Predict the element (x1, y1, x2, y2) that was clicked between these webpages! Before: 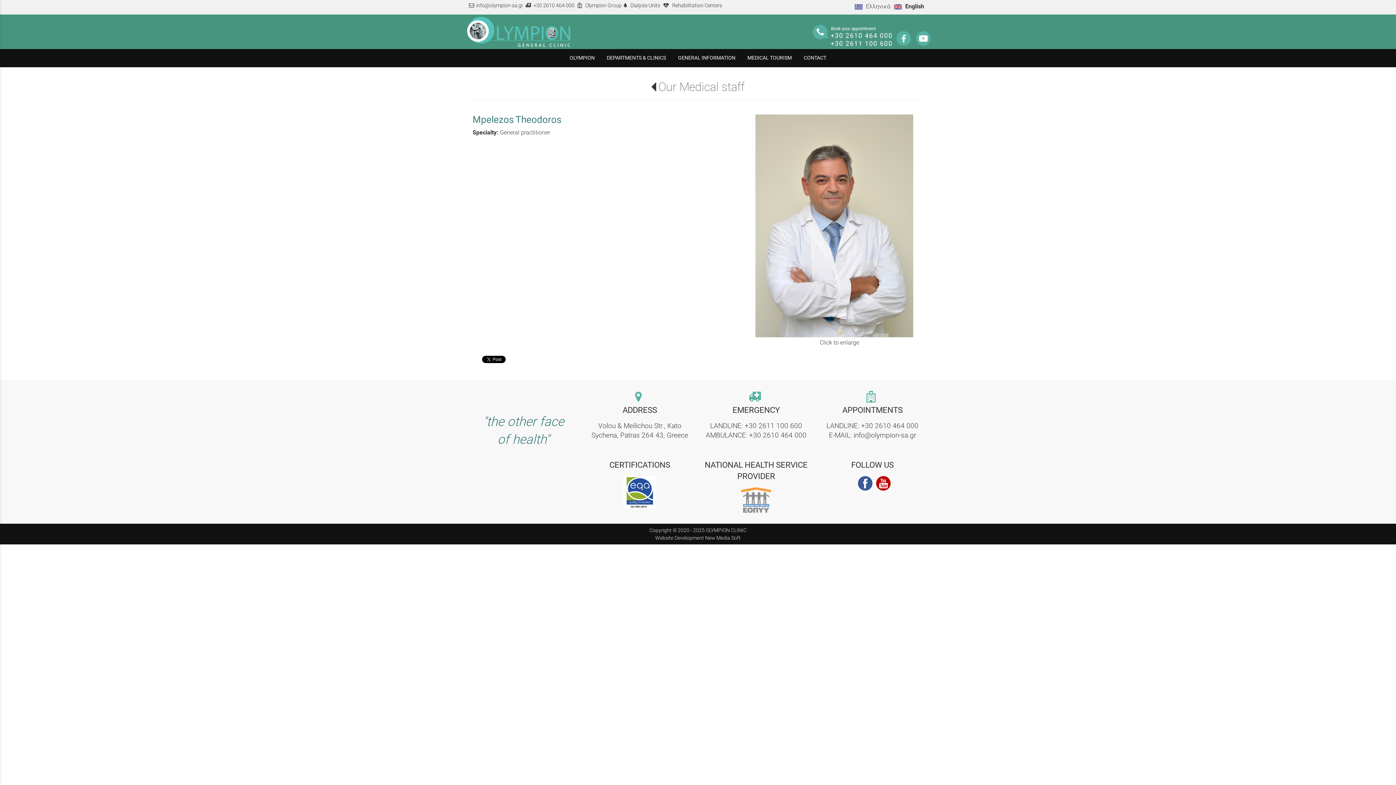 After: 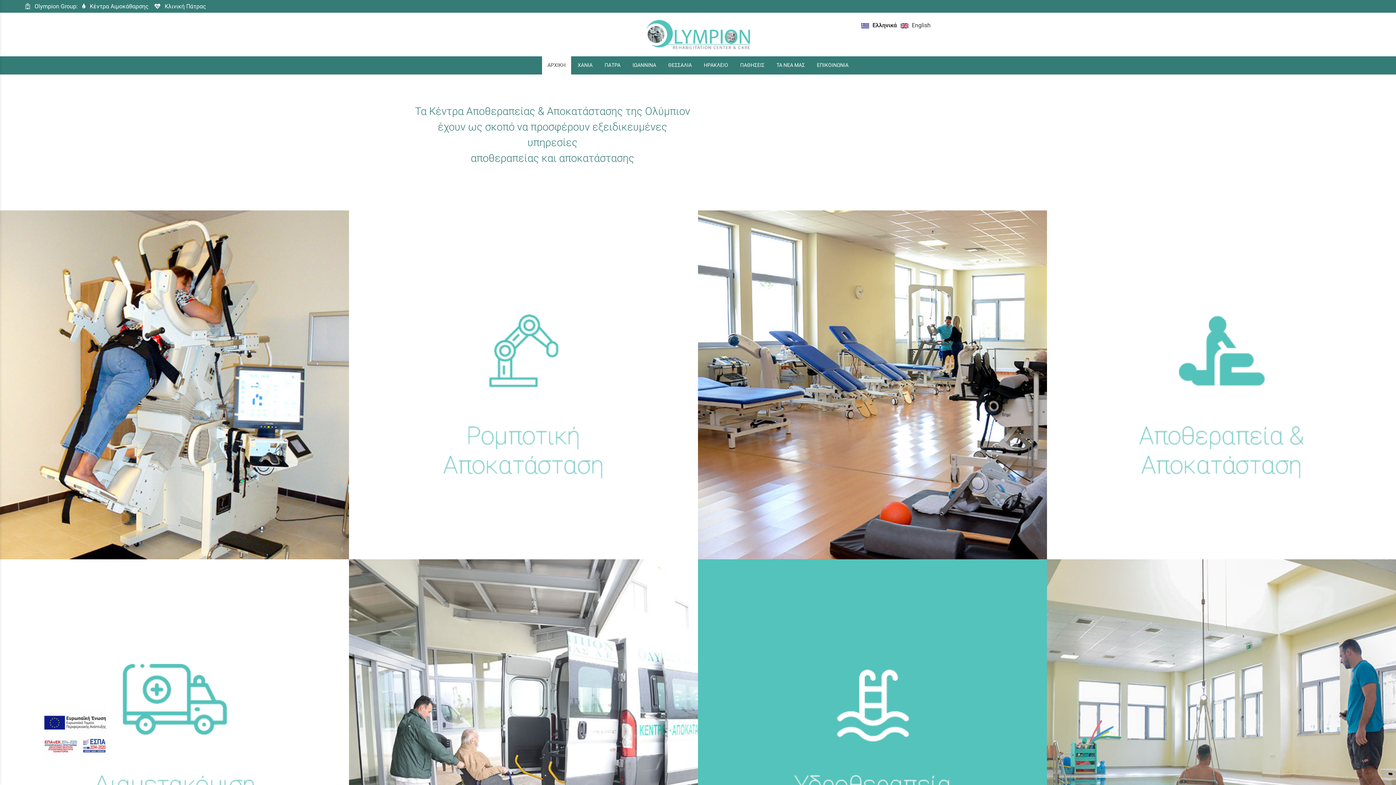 Action: bbox: (672, 2, 722, 8) label: Rehabilitation Centers